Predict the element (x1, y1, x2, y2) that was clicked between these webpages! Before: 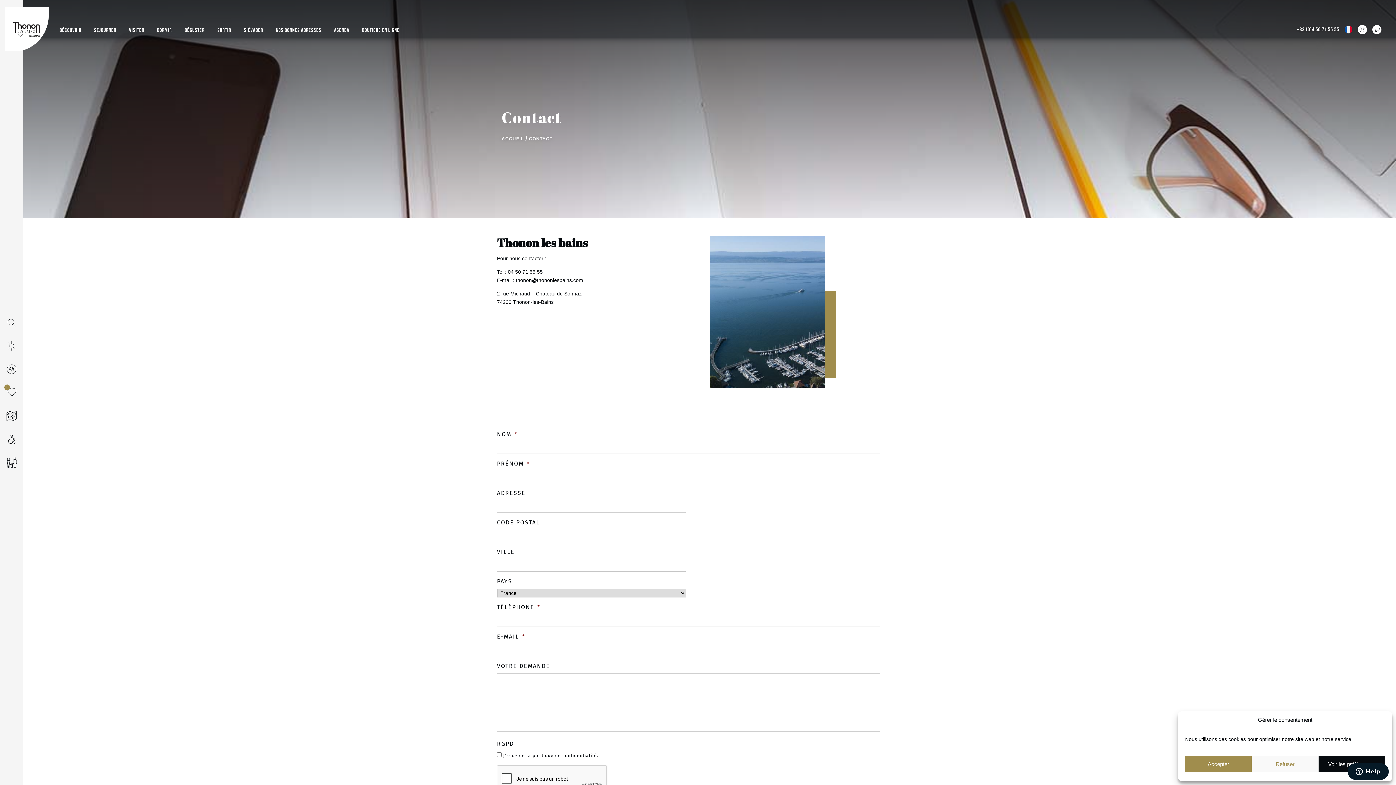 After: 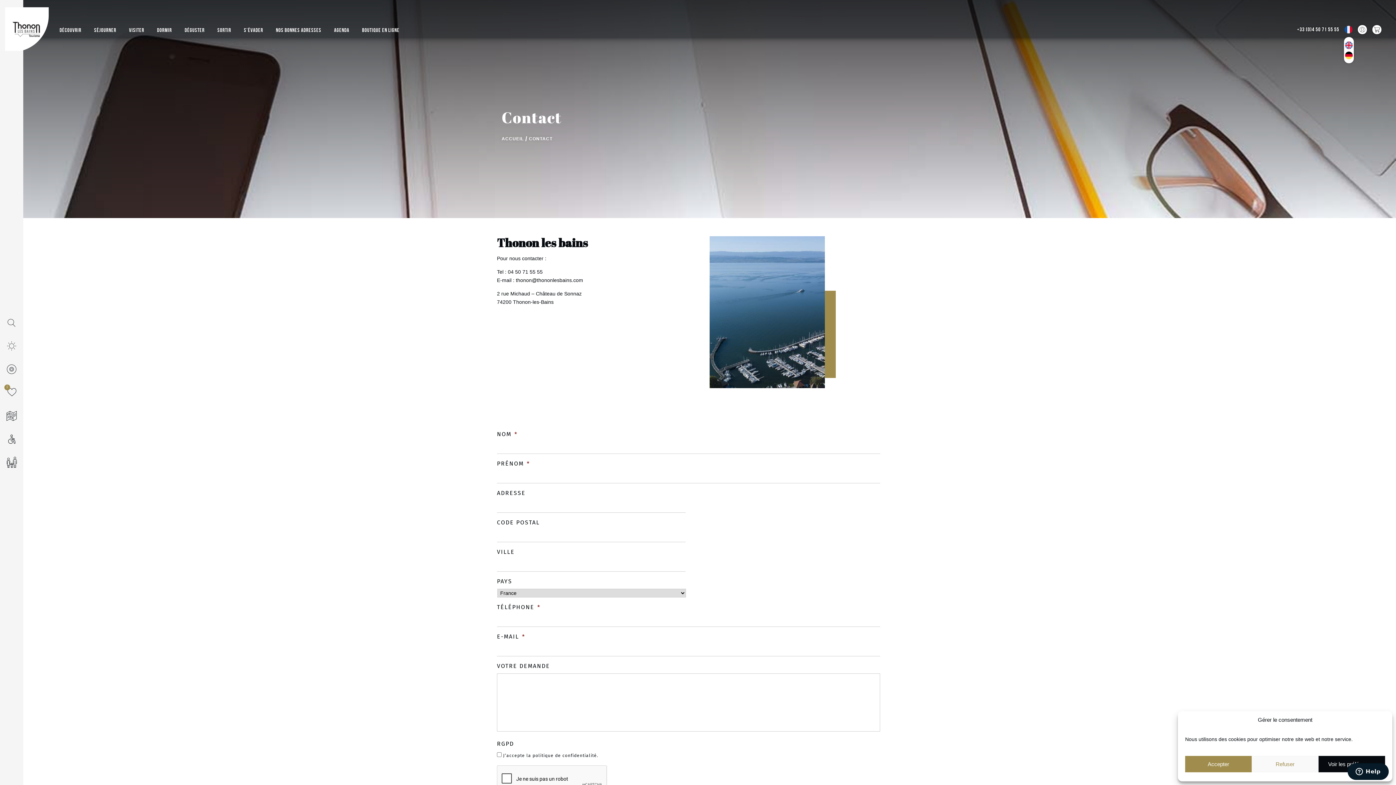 Action: bbox: (1345, 25, 1352, 33)